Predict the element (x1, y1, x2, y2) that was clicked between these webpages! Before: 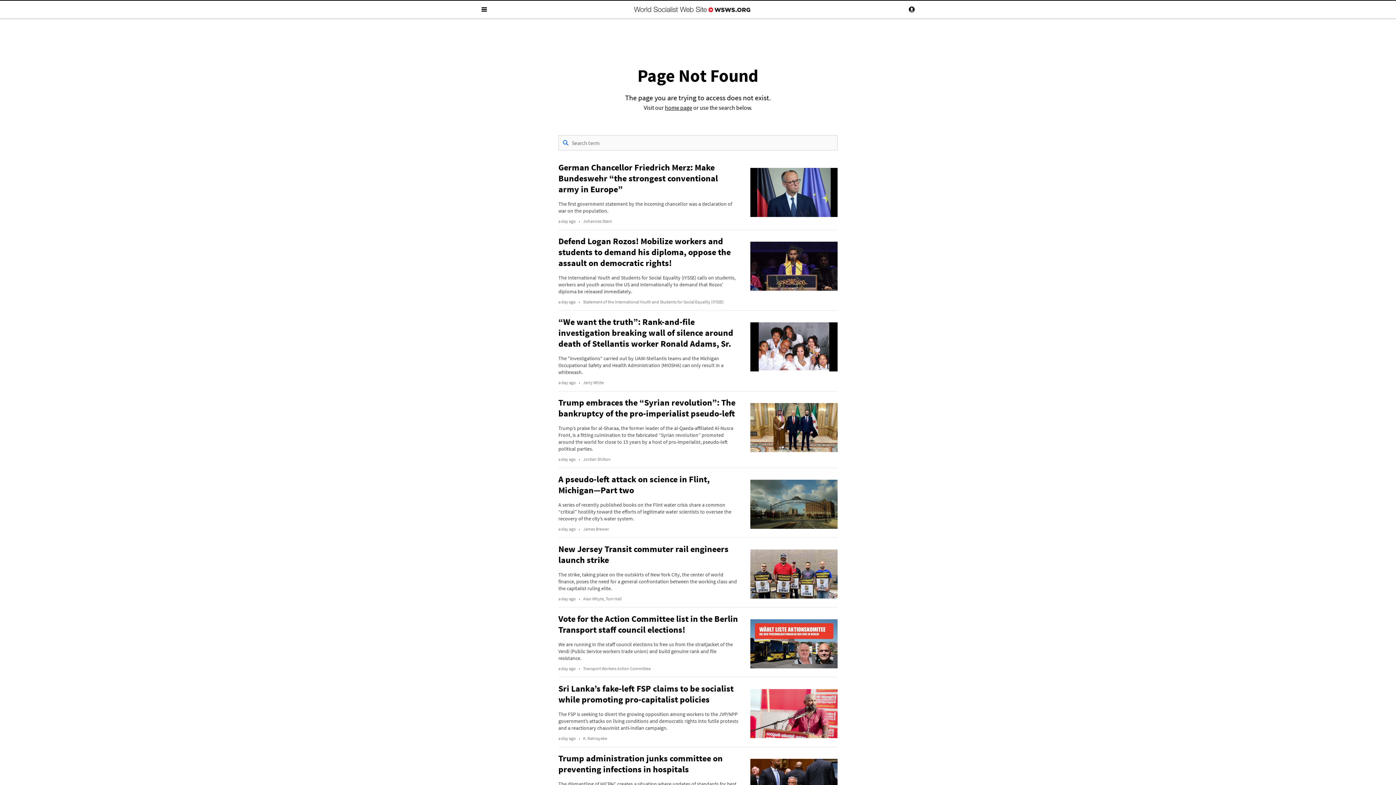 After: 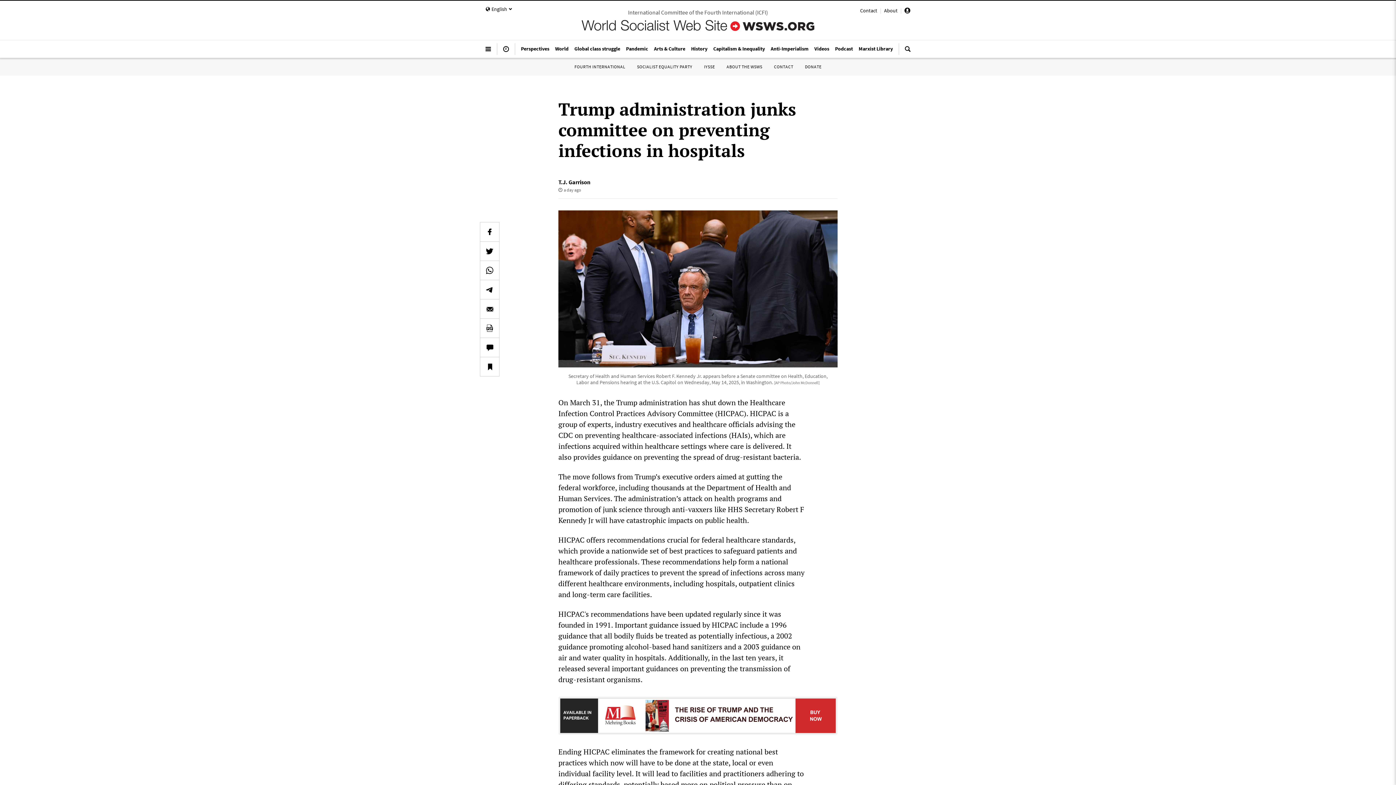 Action: label: Trump administration junks committee on preventing infections in hospitals bbox: (558, 753, 722, 775)